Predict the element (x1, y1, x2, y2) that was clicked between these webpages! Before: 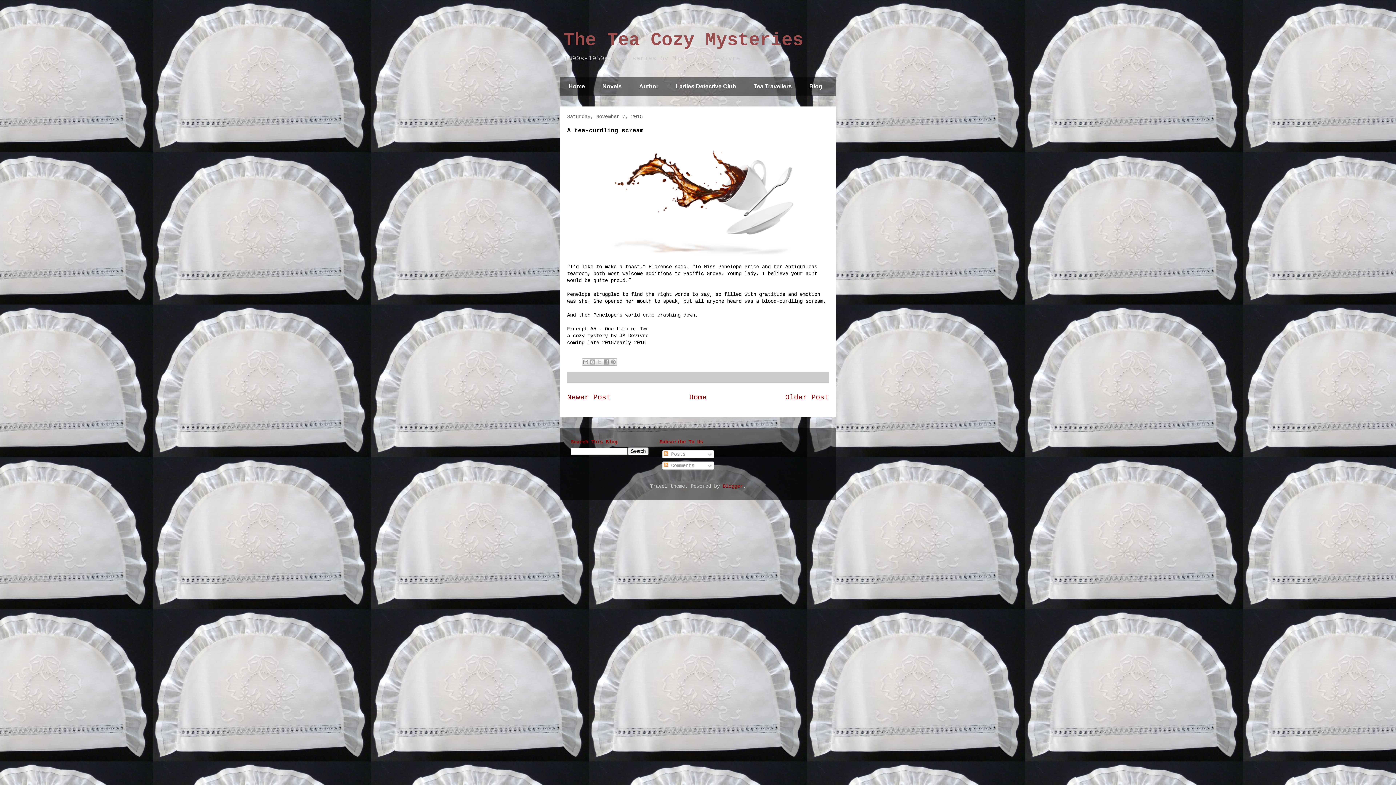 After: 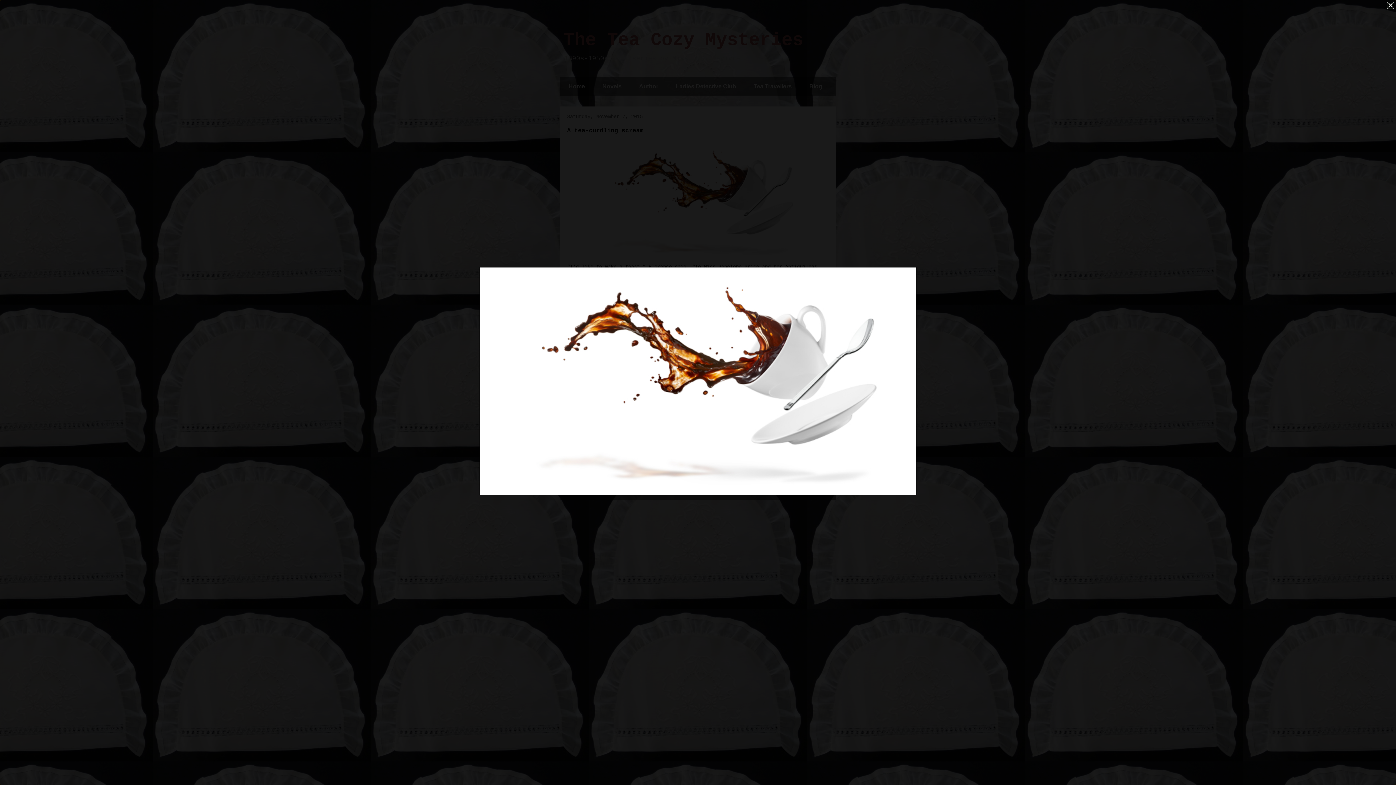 Action: bbox: (581, 257, 814, 262)